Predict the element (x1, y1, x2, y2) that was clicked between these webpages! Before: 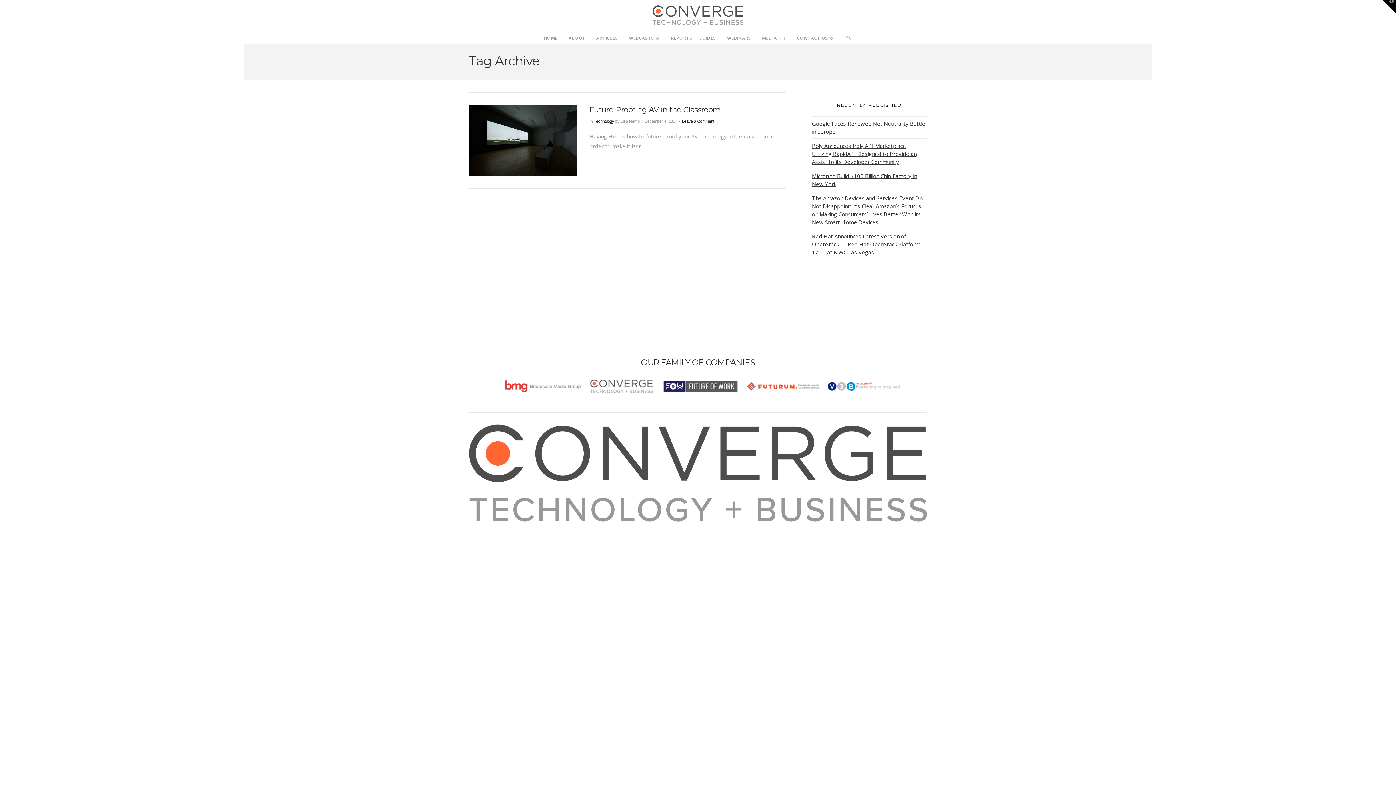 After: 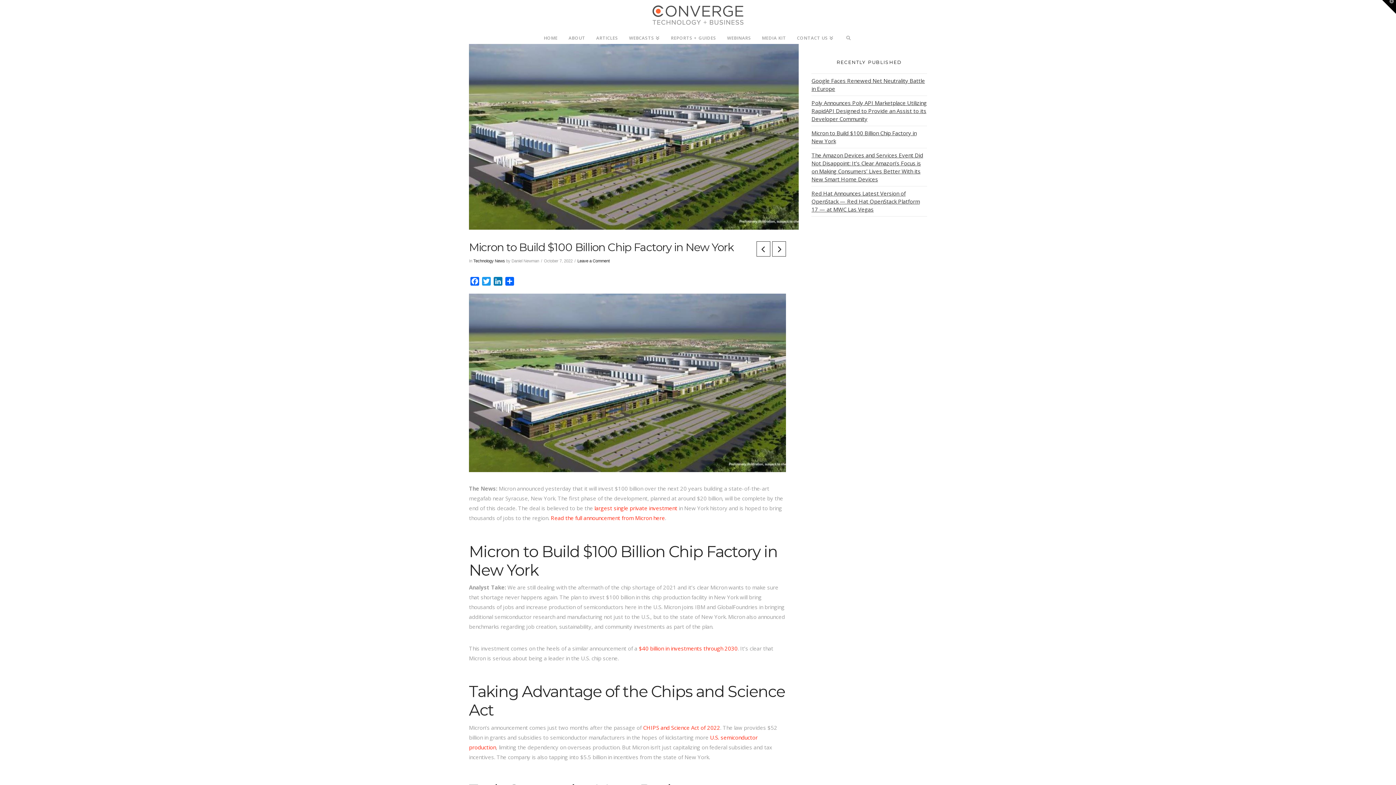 Action: bbox: (812, 169, 917, 190) label: Micron to Build $100 Billion Chip Factory in New York